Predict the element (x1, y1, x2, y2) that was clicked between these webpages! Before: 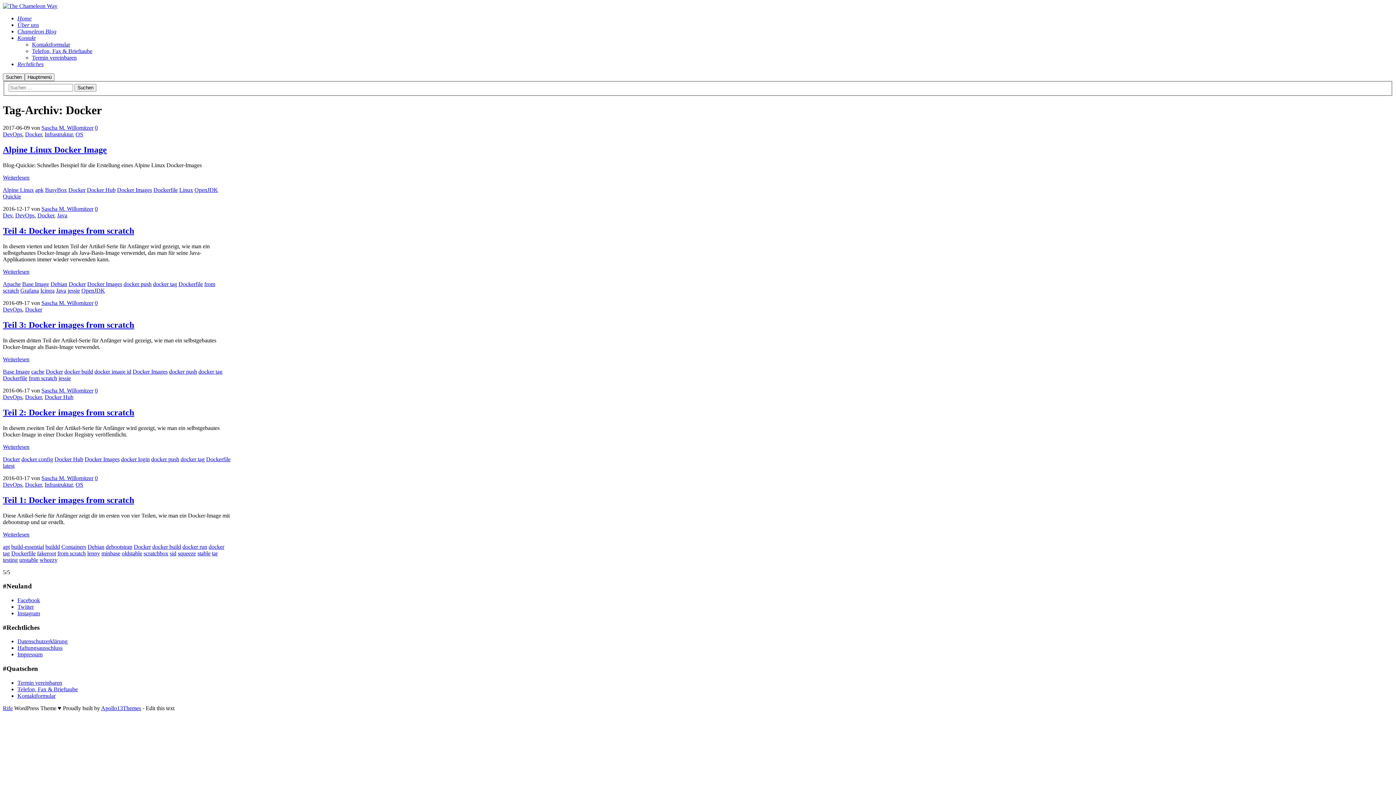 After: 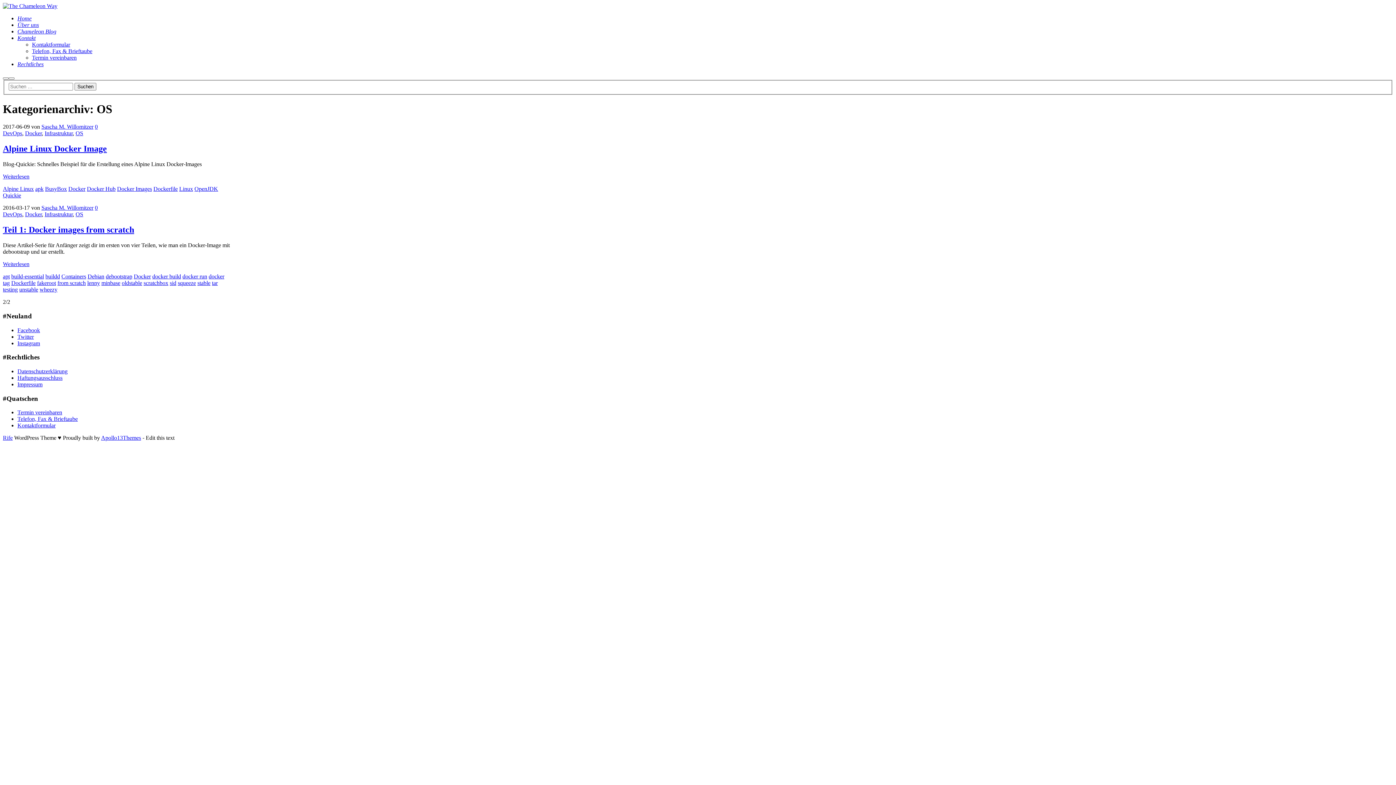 Action: label: OS bbox: (75, 481, 83, 487)